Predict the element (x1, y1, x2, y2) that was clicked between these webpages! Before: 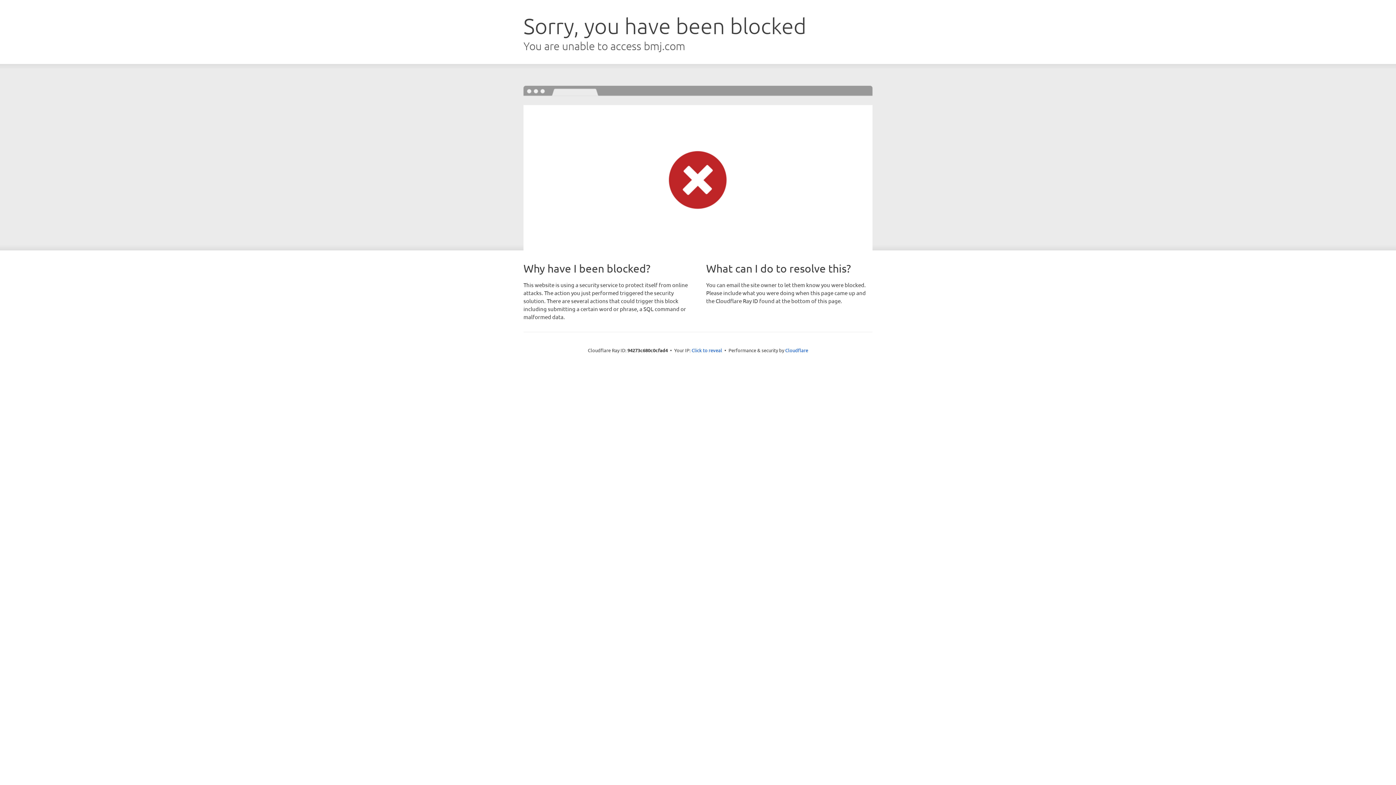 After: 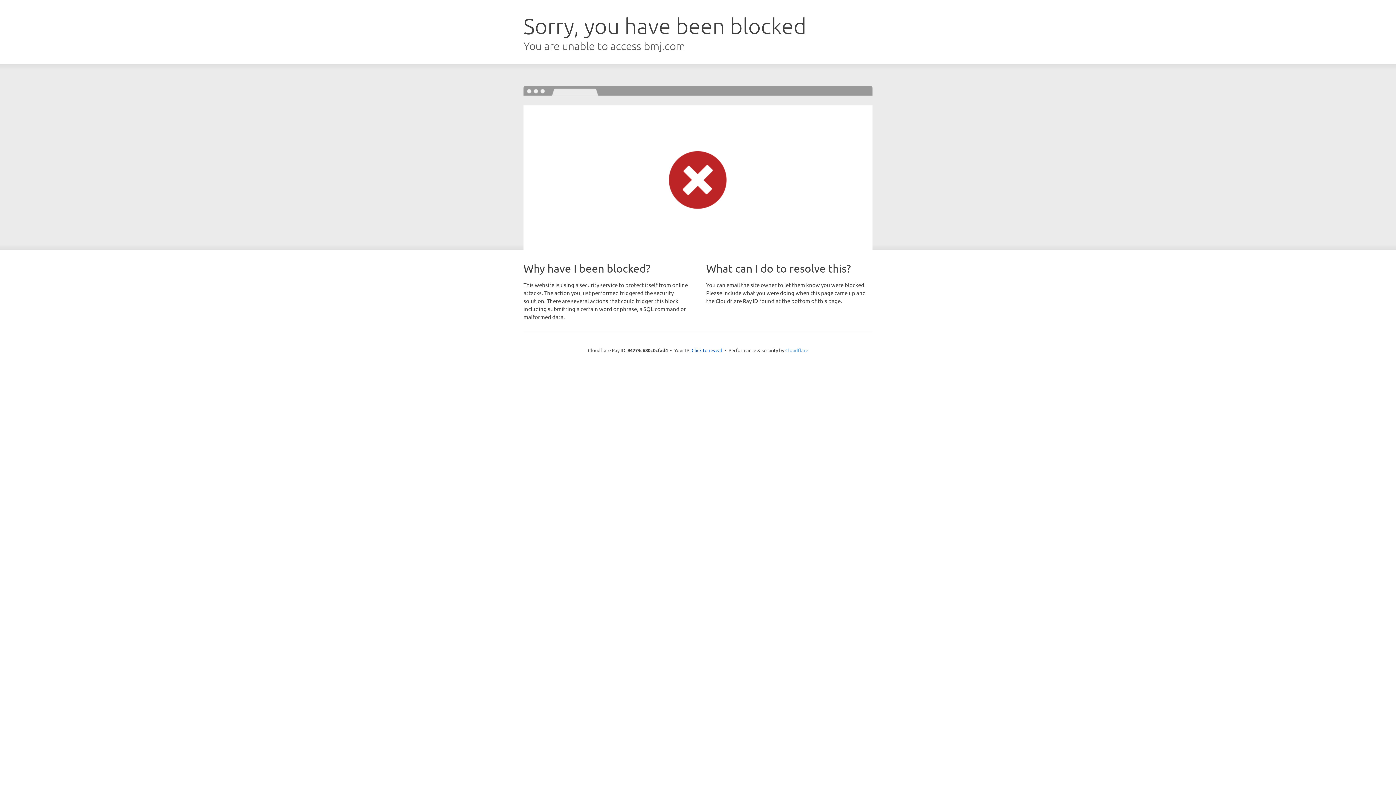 Action: bbox: (785, 347, 808, 353) label: Cloudflare